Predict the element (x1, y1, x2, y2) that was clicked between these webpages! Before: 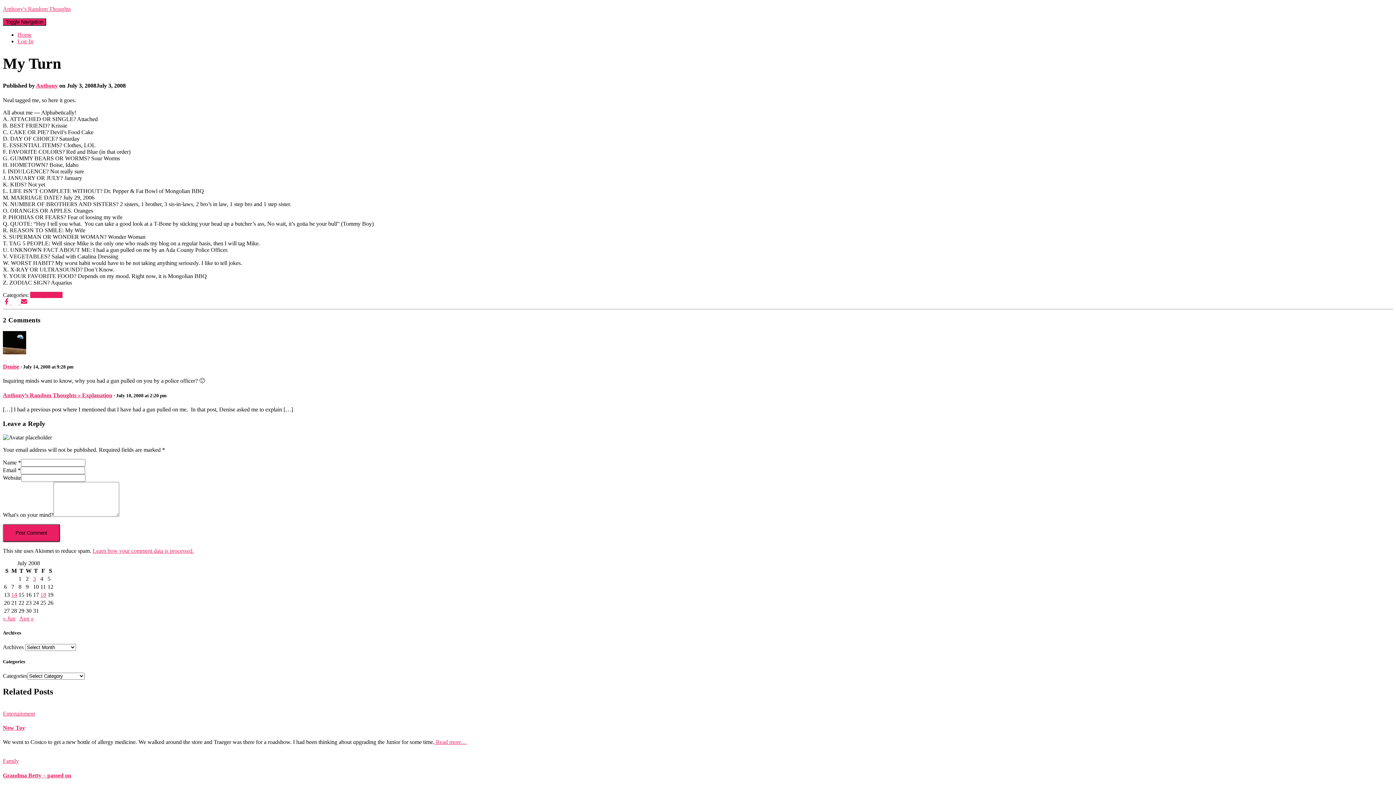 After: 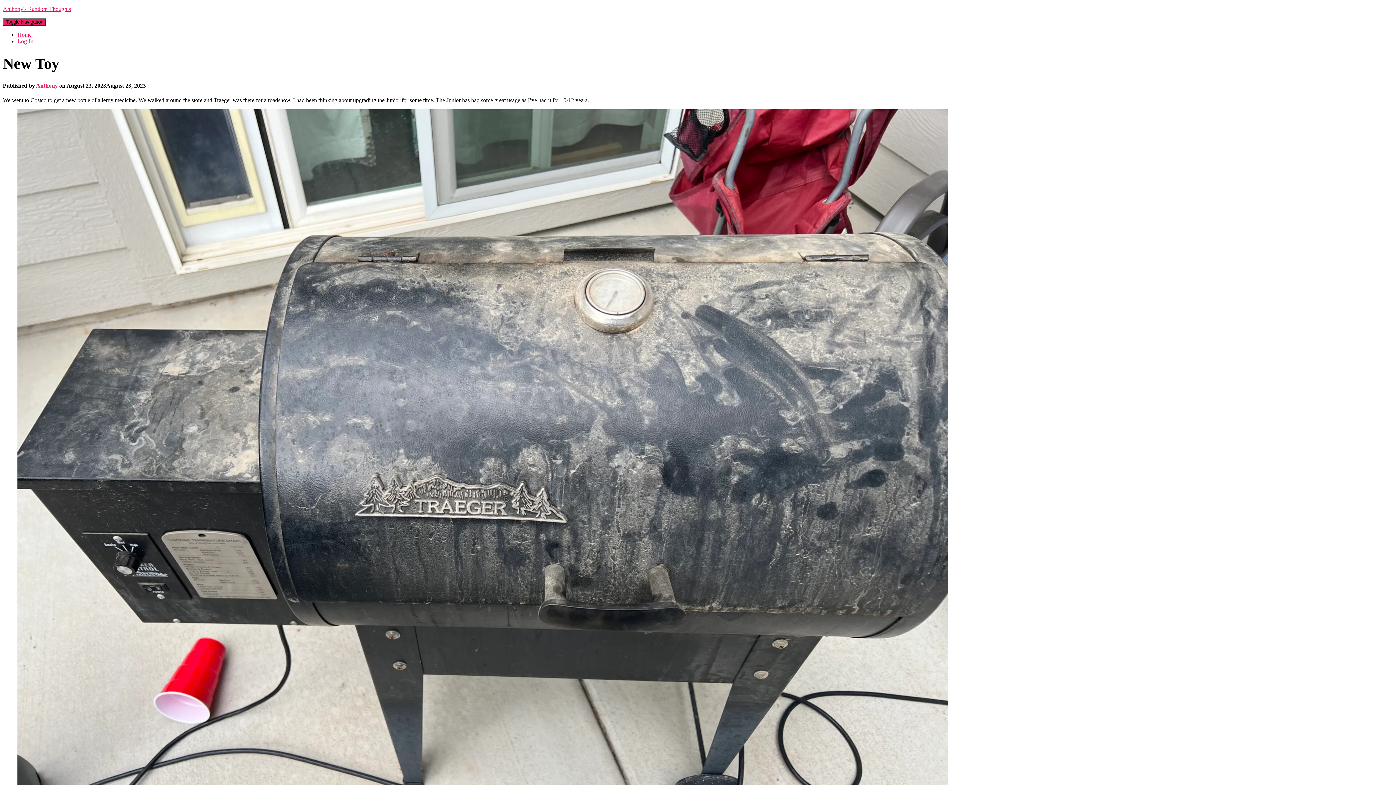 Action: label:  Read more… bbox: (434, 739, 466, 745)